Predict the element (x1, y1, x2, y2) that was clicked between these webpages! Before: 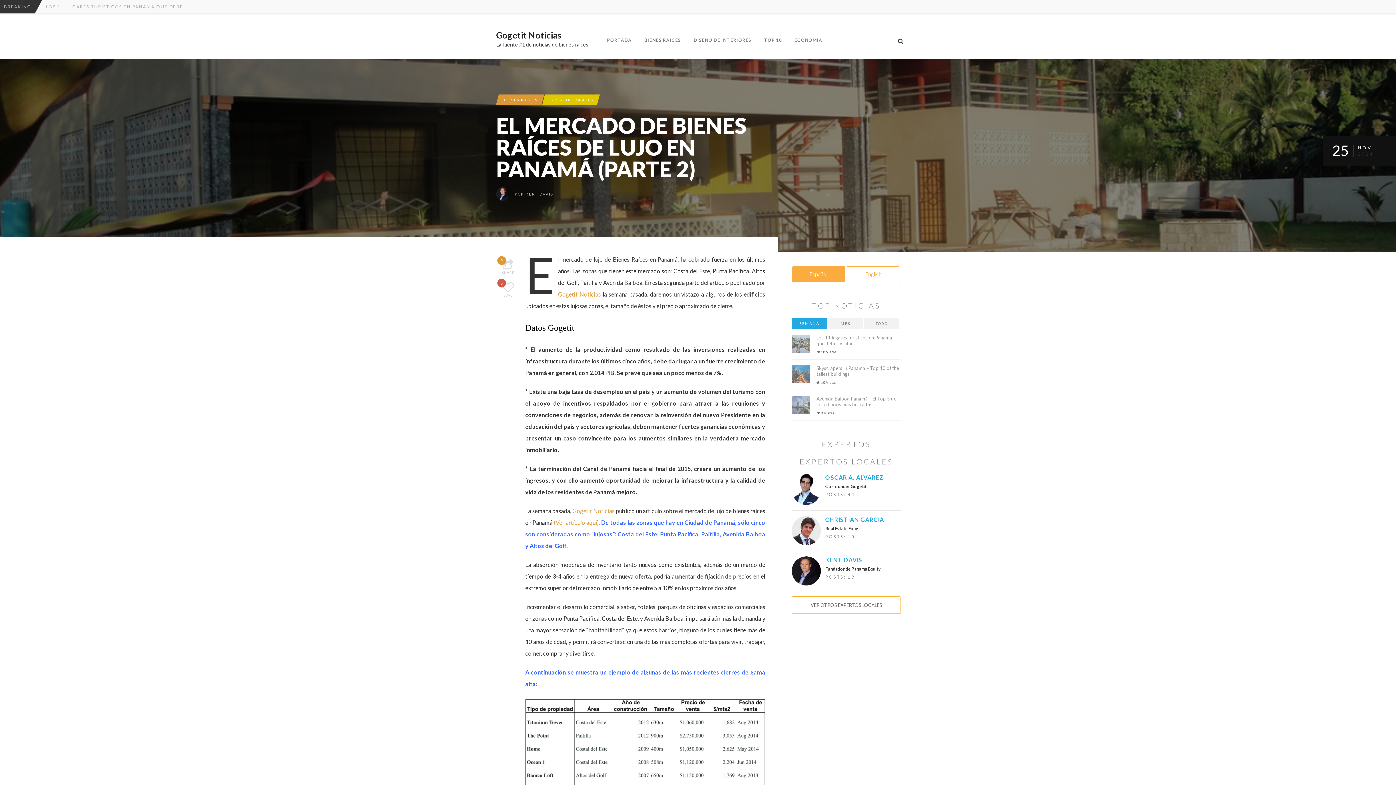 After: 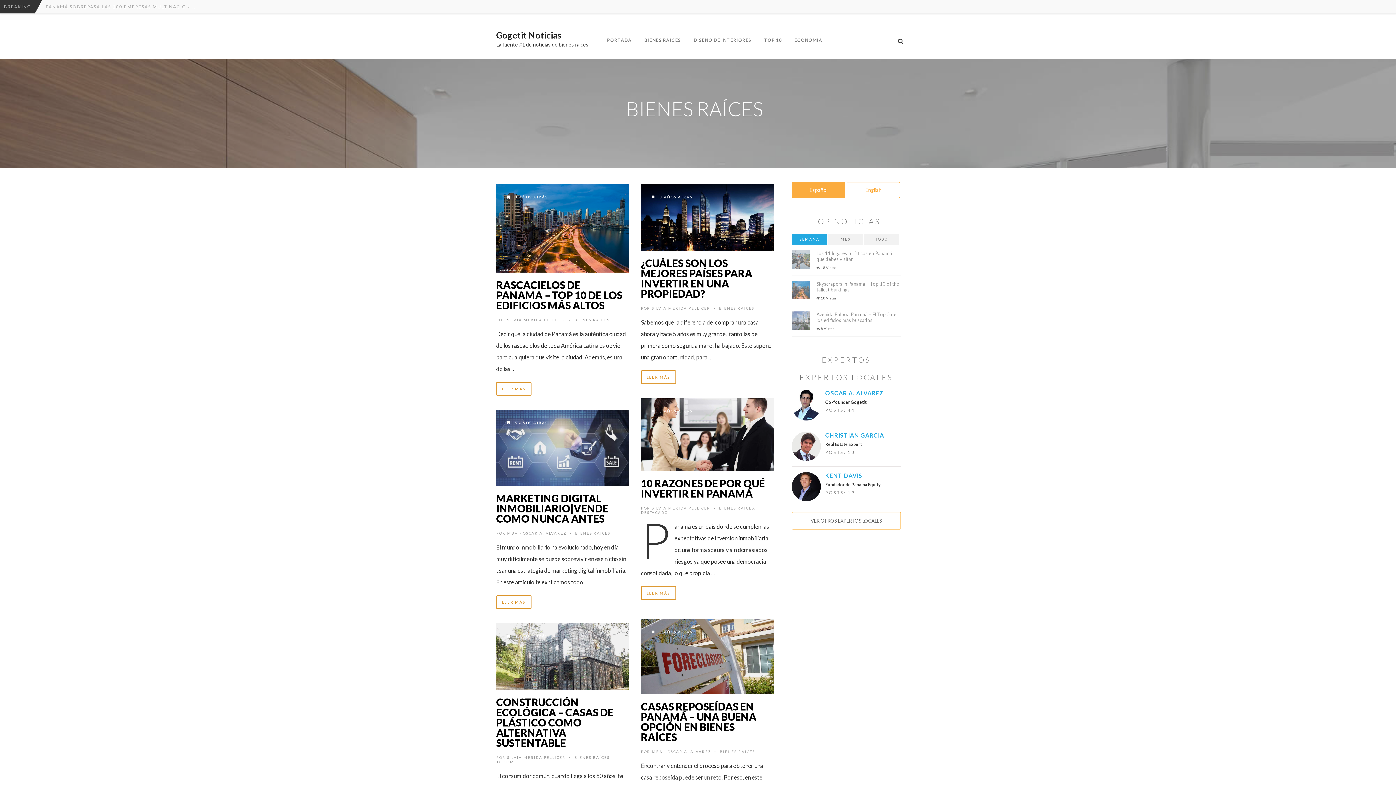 Action: bbox: (638, 32, 687, 47) label: BIENES RAÍCES